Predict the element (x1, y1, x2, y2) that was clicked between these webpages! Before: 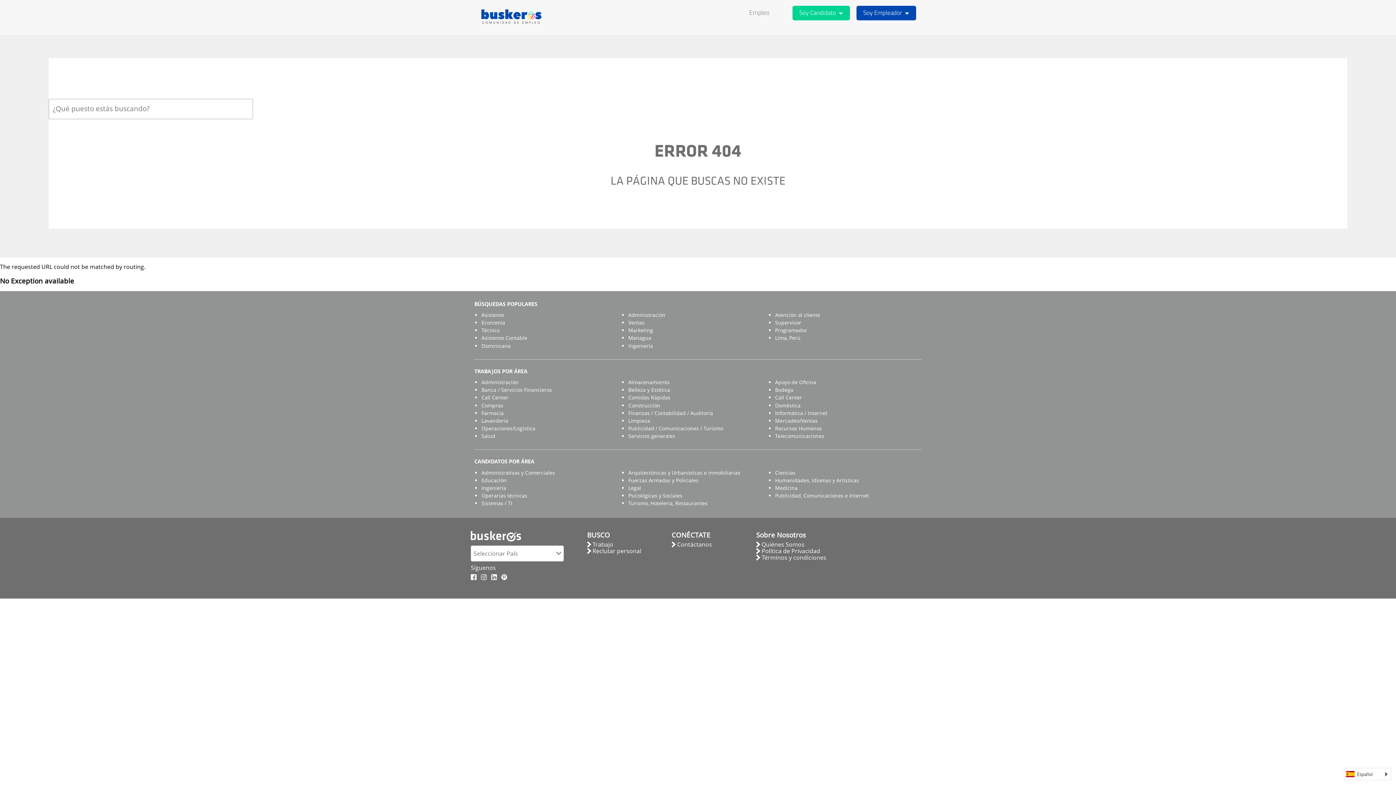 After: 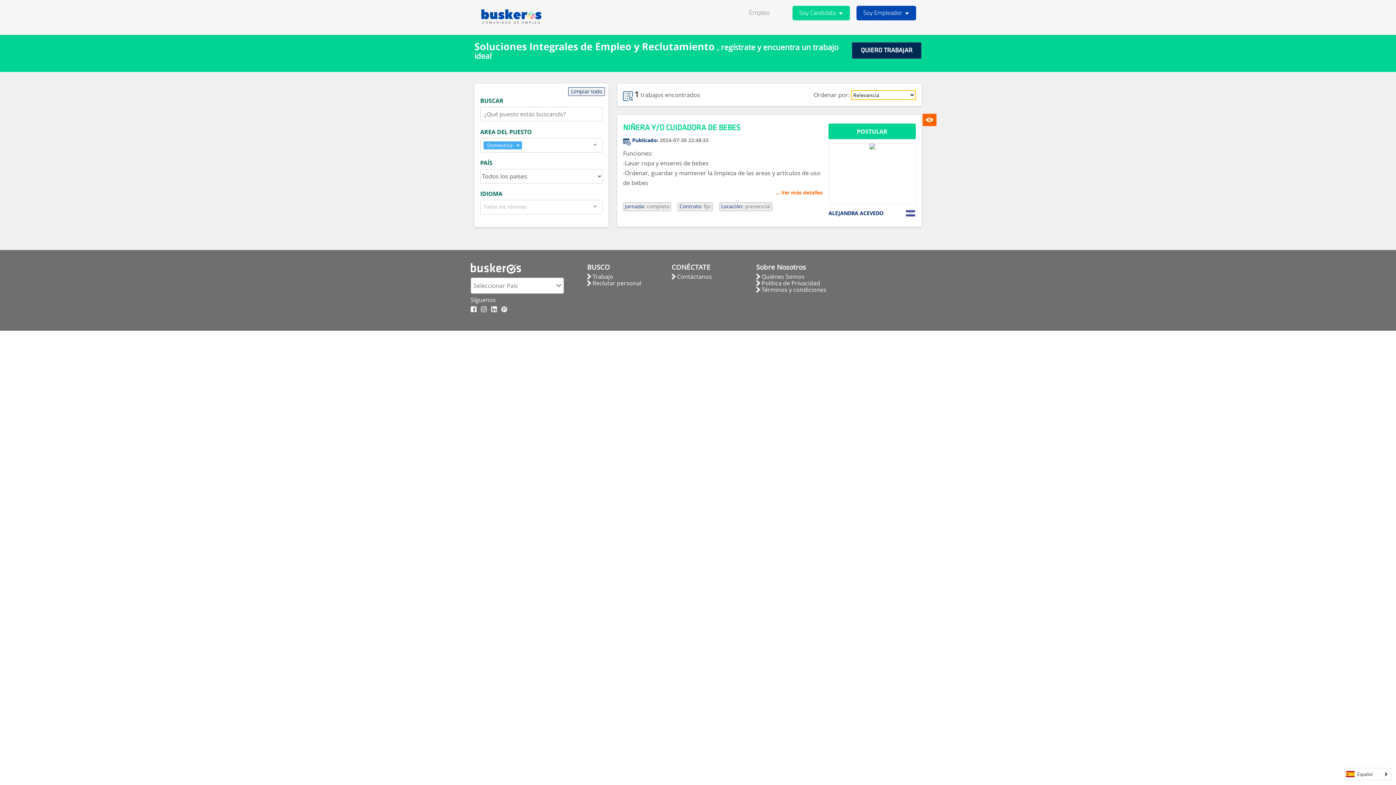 Action: label: Doméstica bbox: (775, 402, 800, 408)